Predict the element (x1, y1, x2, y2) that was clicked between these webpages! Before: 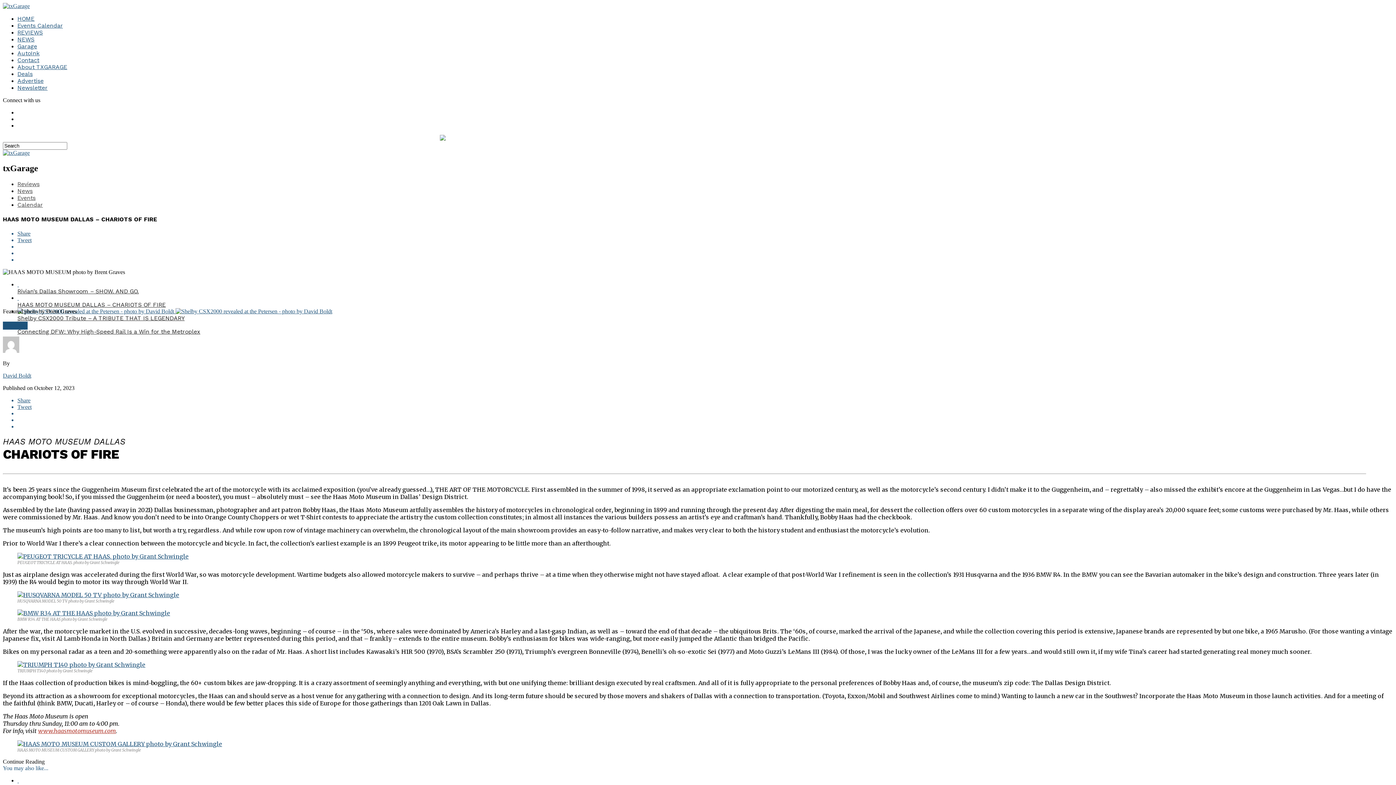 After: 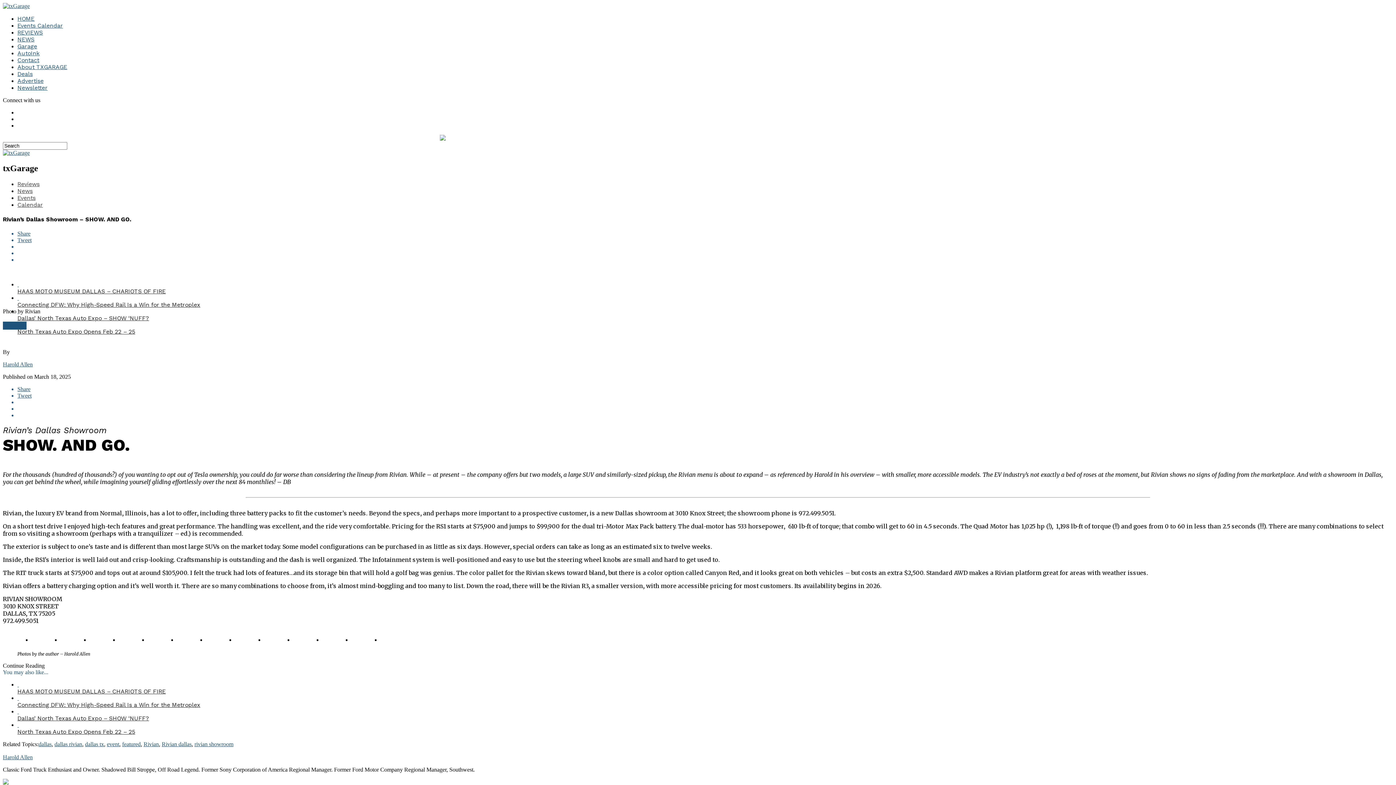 Action: bbox: (17, 281, 18, 287) label:  